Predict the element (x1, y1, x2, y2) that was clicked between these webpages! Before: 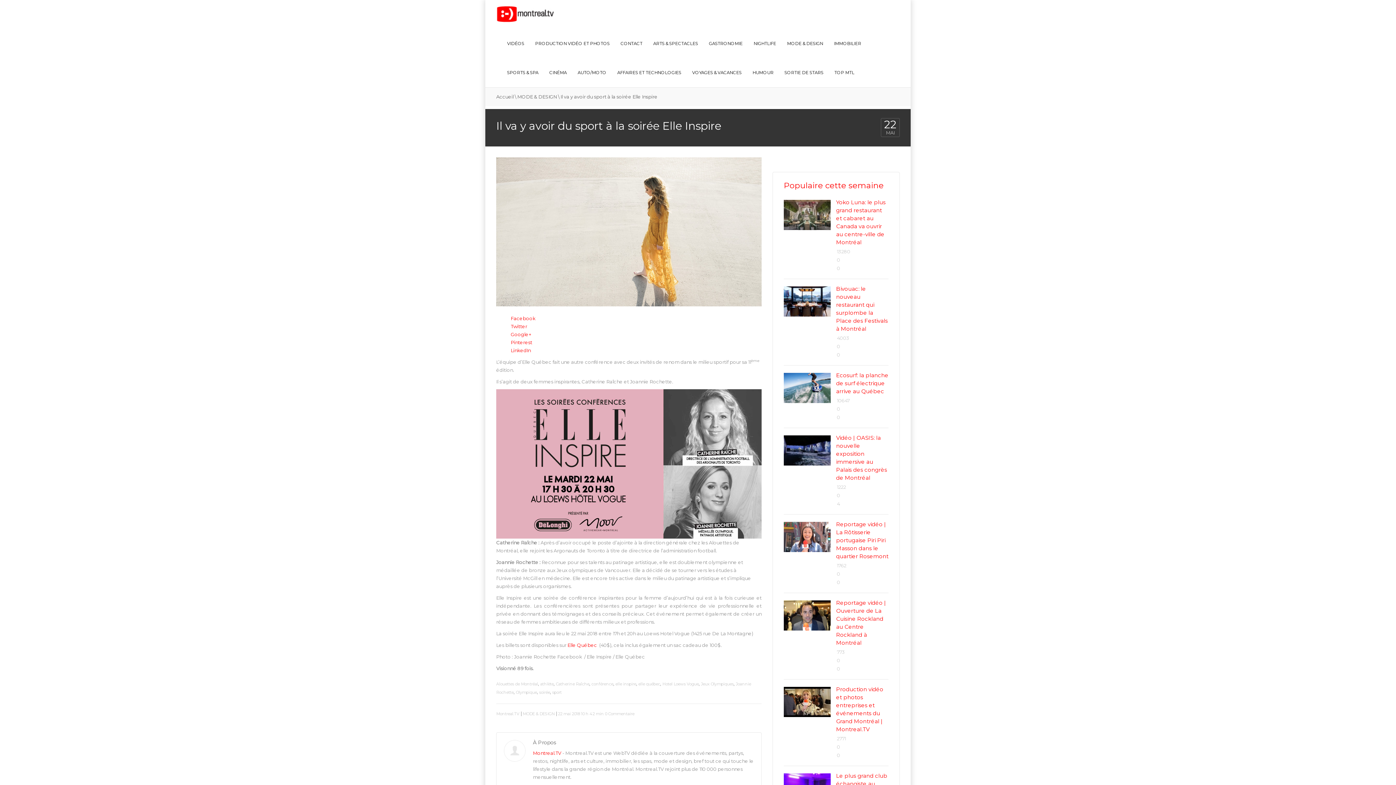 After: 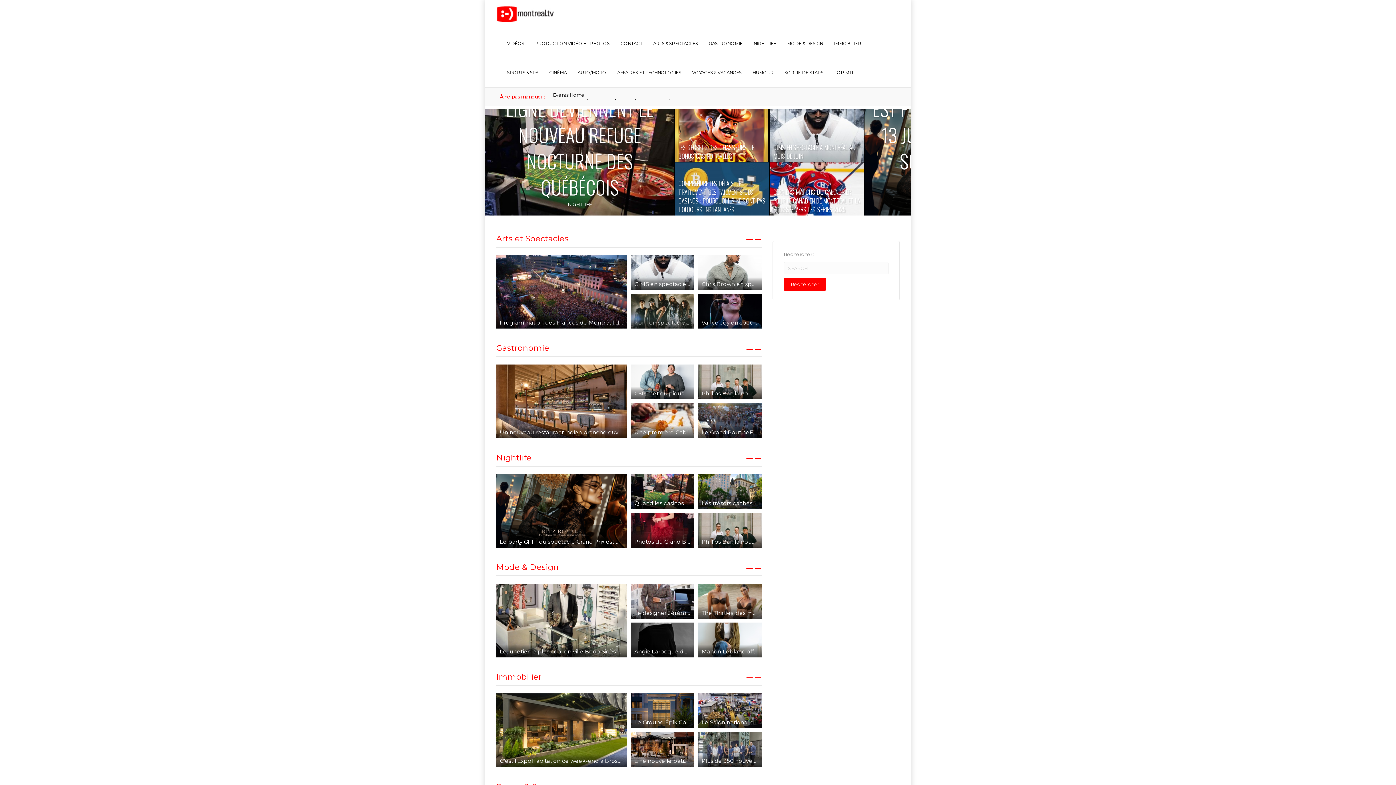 Action: bbox: (496, 11, 554, 17)